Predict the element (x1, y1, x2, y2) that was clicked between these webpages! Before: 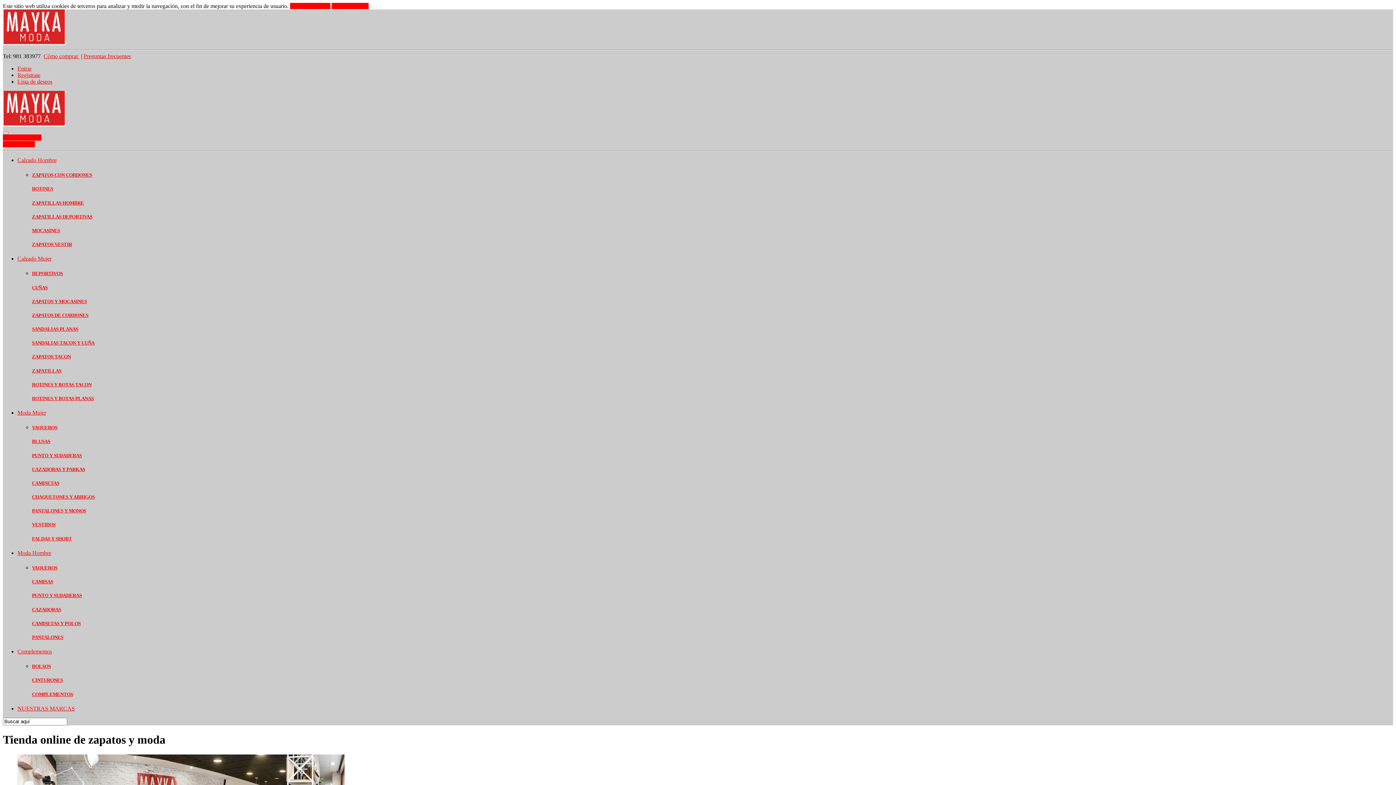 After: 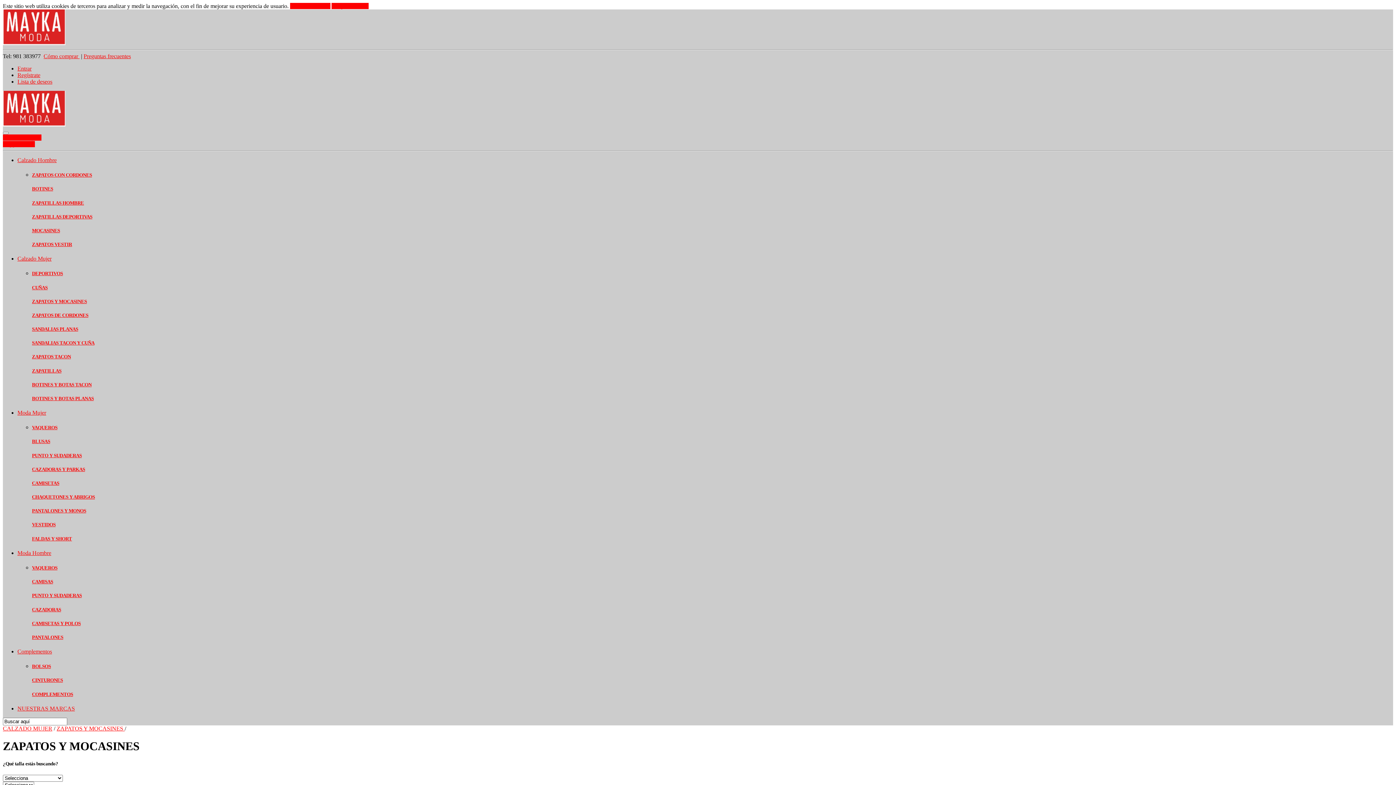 Action: label: ZAPATOS Y MOCASINES bbox: (32, 298, 86, 304)